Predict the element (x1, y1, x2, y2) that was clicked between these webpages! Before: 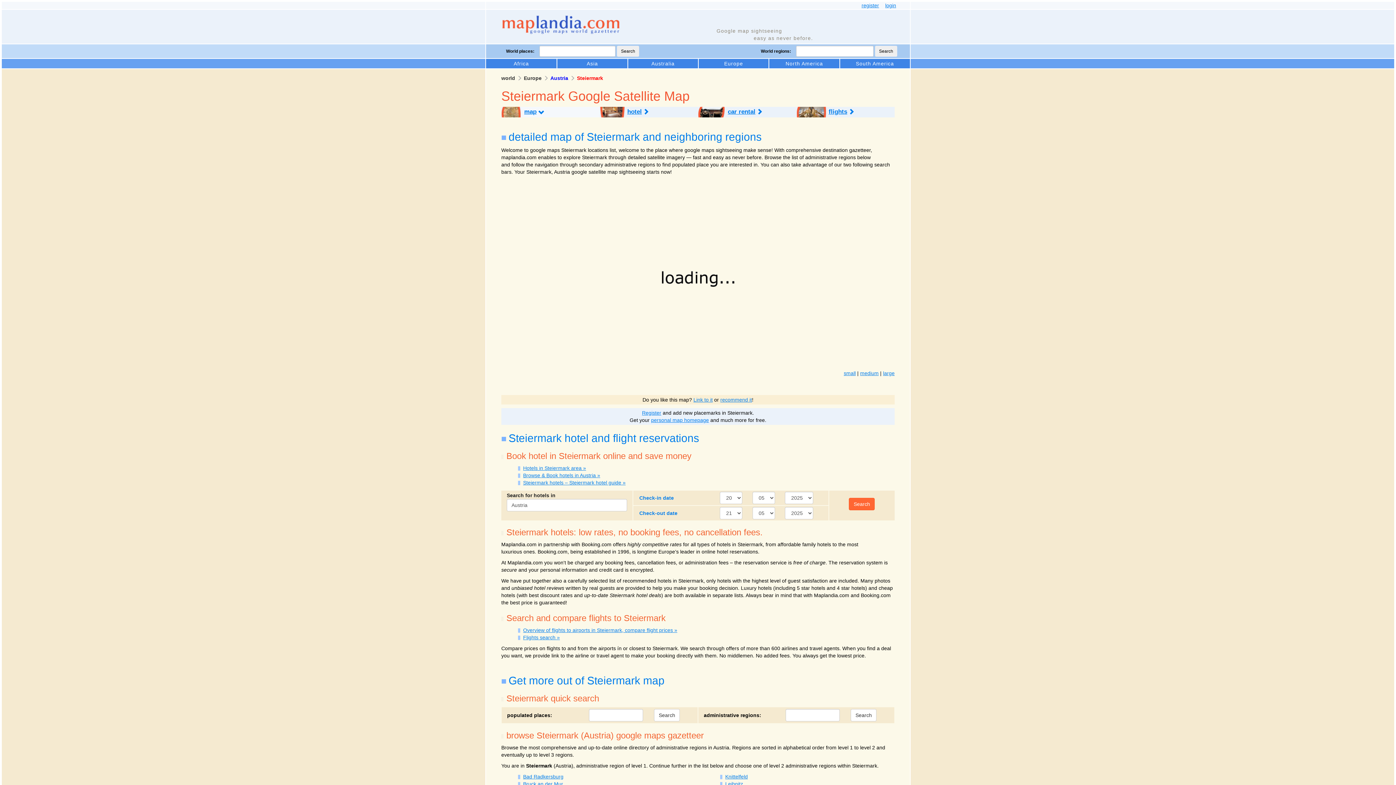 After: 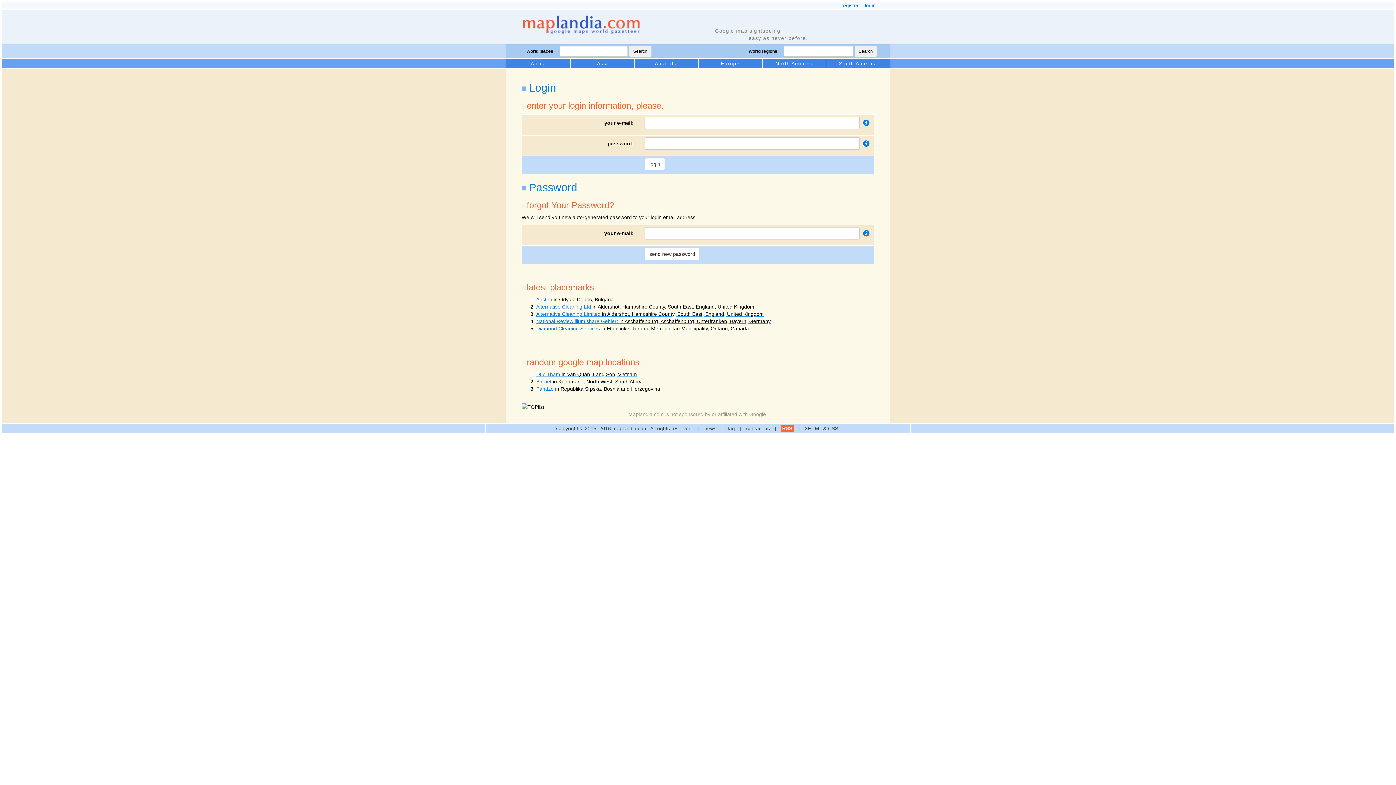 Action: bbox: (885, 2, 896, 8) label: login